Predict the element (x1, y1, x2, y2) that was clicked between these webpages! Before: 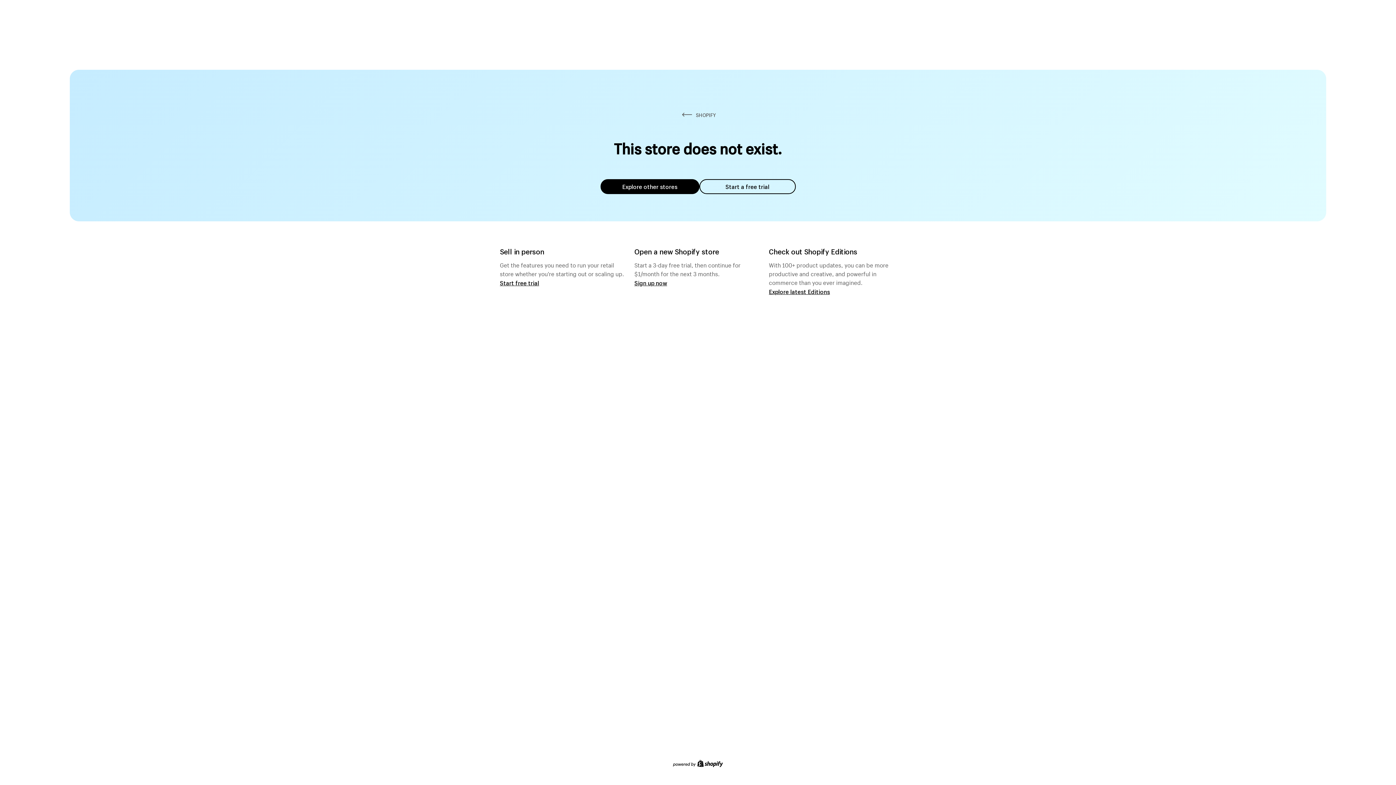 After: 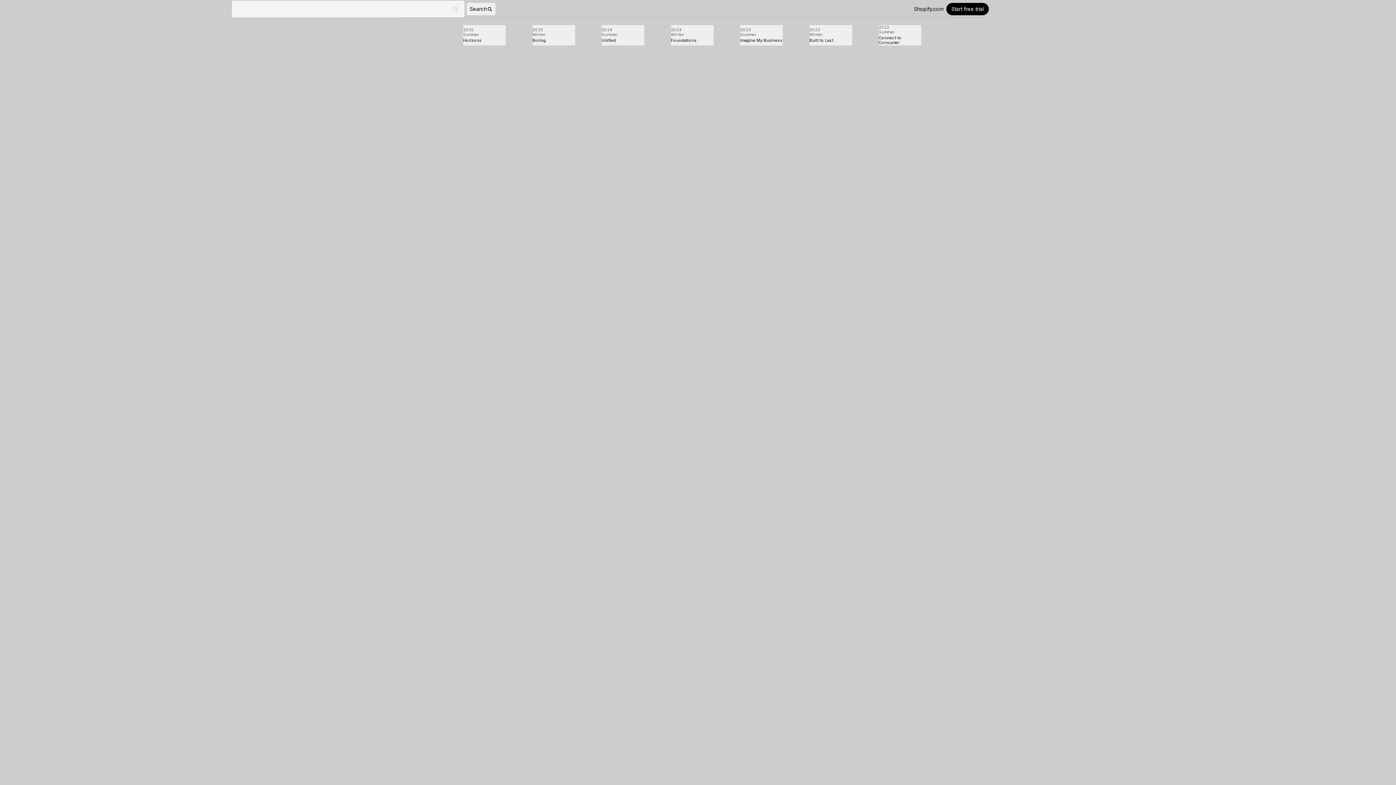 Action: bbox: (769, 287, 830, 295) label: Explore latest Editions